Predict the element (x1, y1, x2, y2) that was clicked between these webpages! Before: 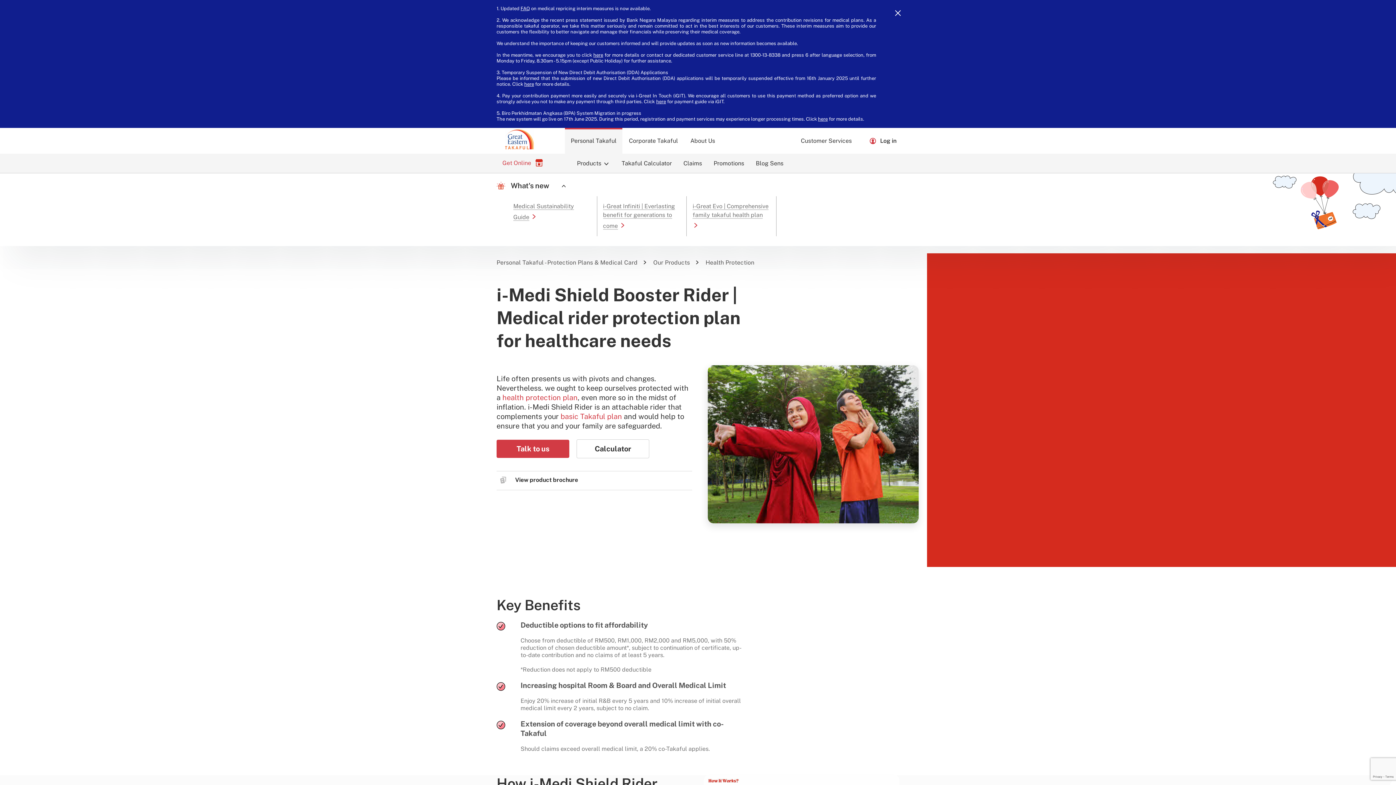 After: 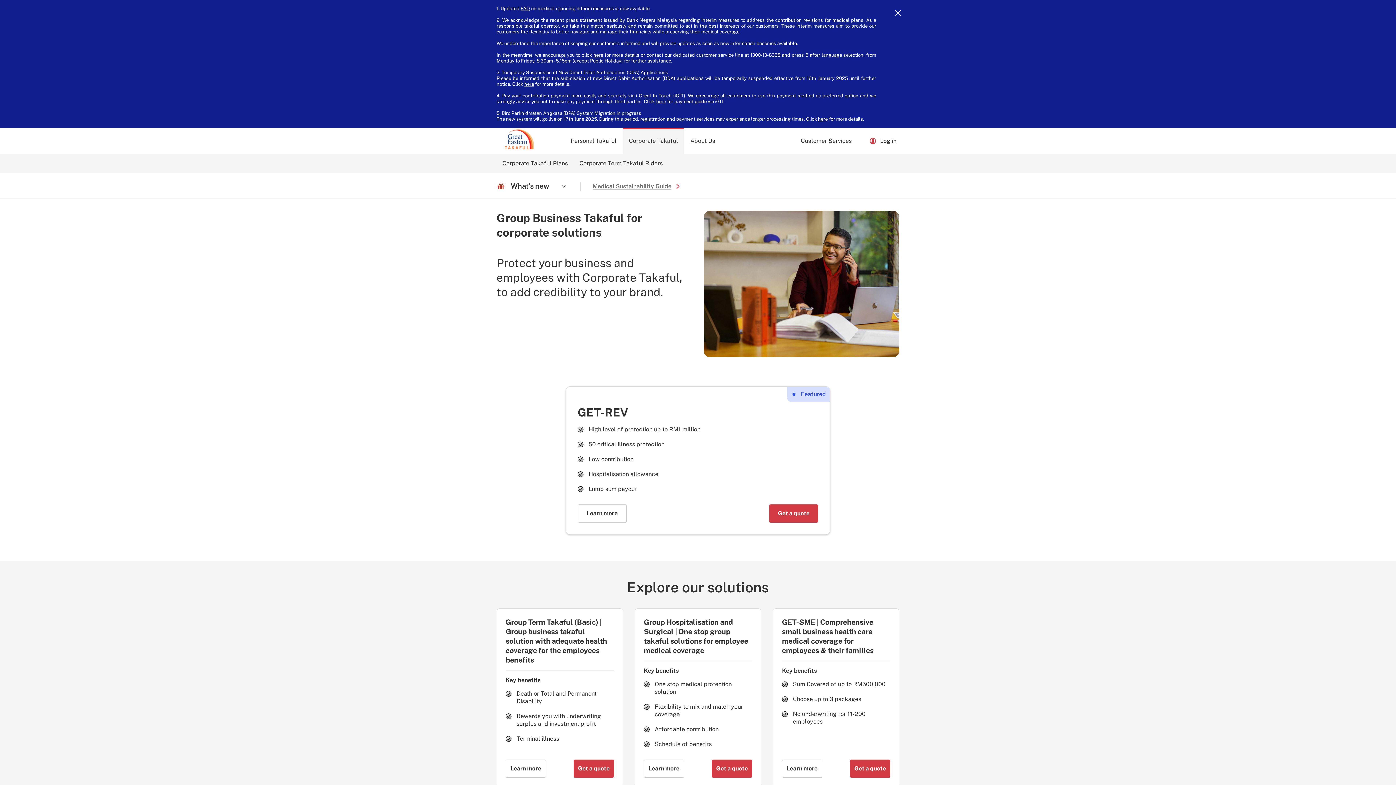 Action: bbox: (623, 128, 683, 153) label: Corporate Takaful